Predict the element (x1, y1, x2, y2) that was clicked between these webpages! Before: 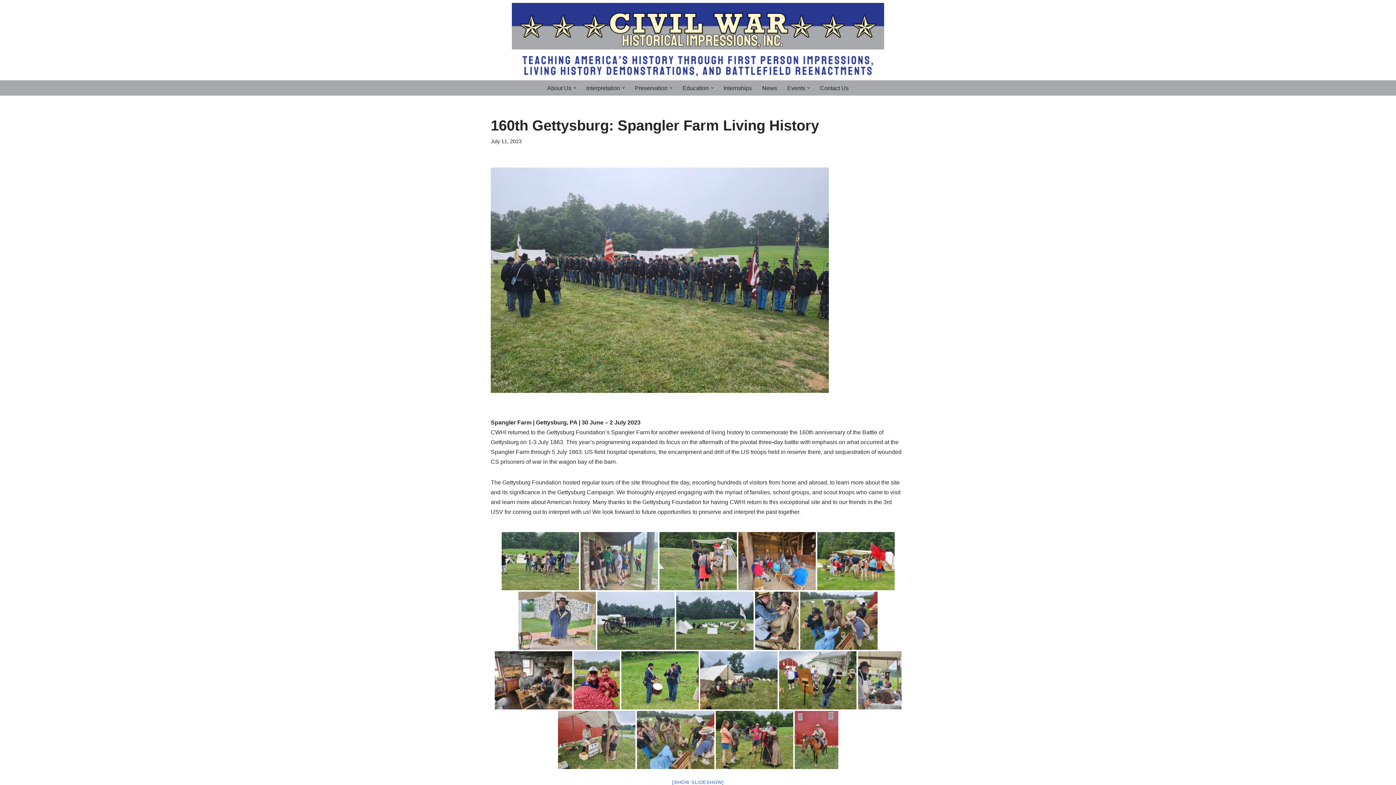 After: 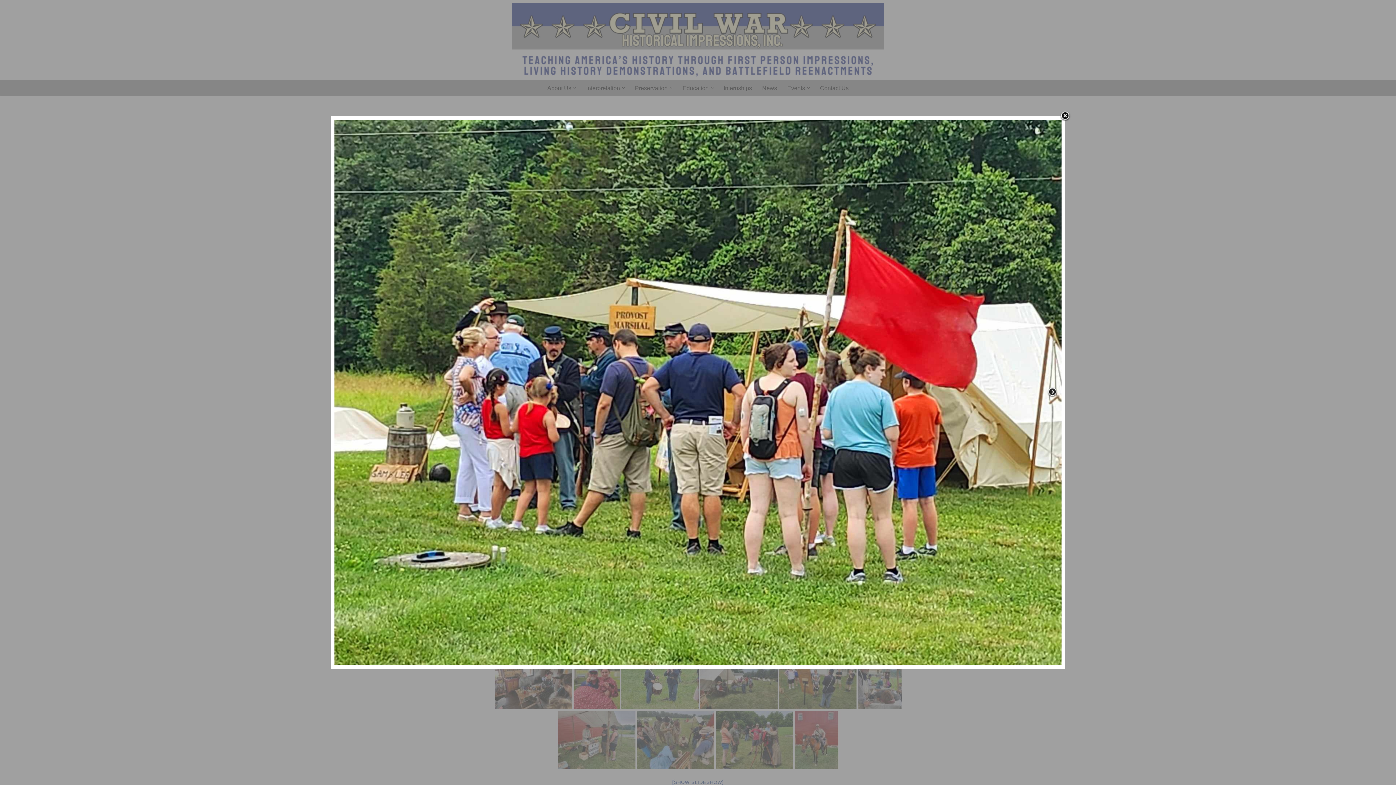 Action: bbox: (817, 532, 894, 590)